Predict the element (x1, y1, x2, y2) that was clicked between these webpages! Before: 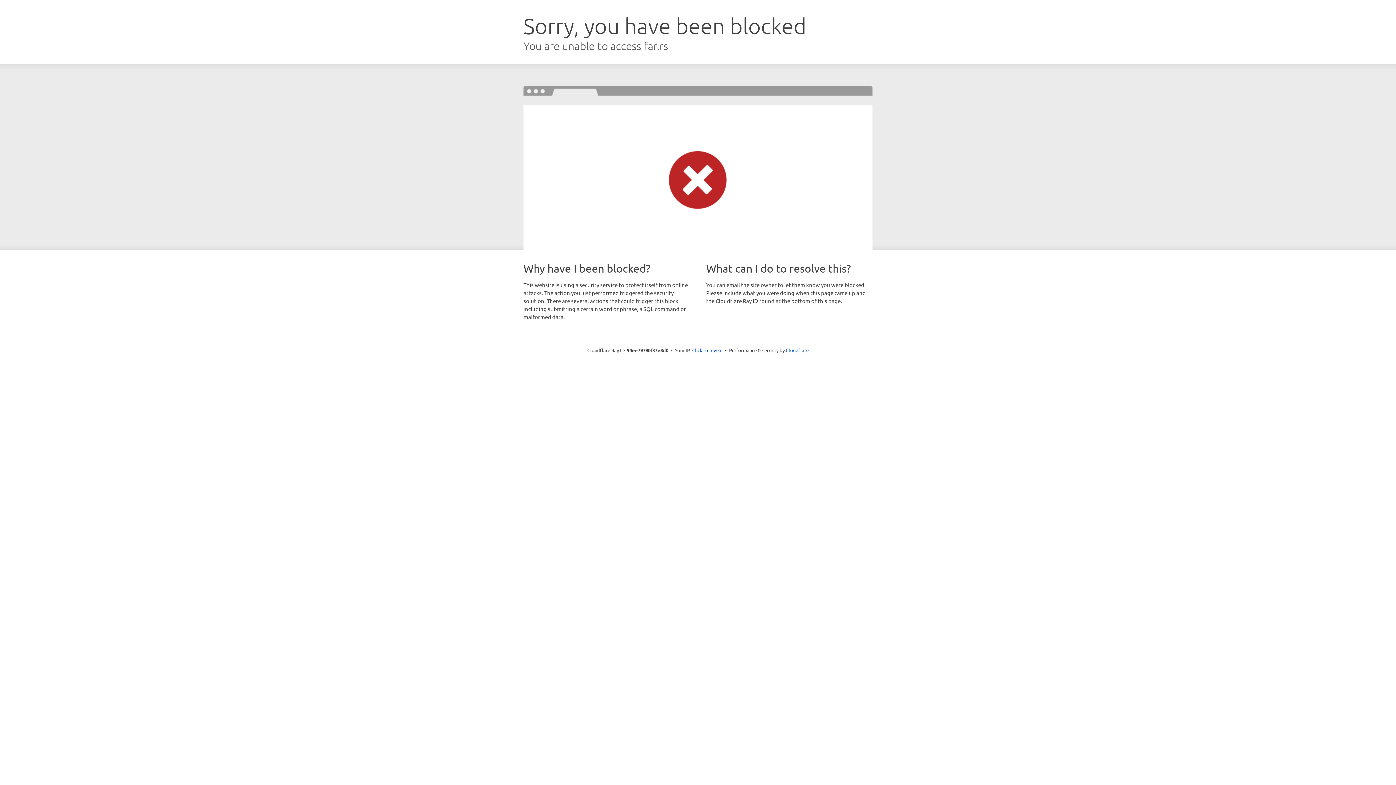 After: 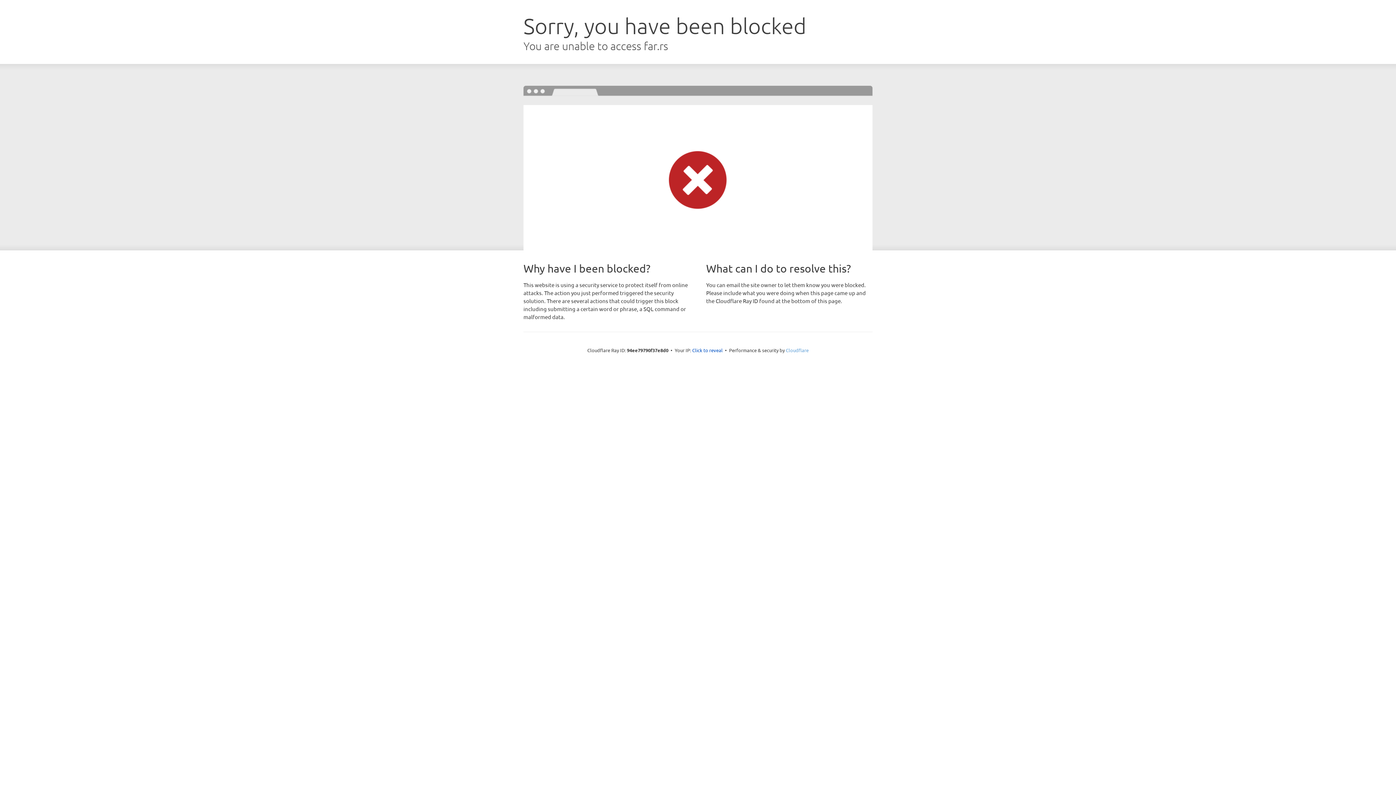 Action: label: Cloudflare bbox: (786, 347, 808, 353)